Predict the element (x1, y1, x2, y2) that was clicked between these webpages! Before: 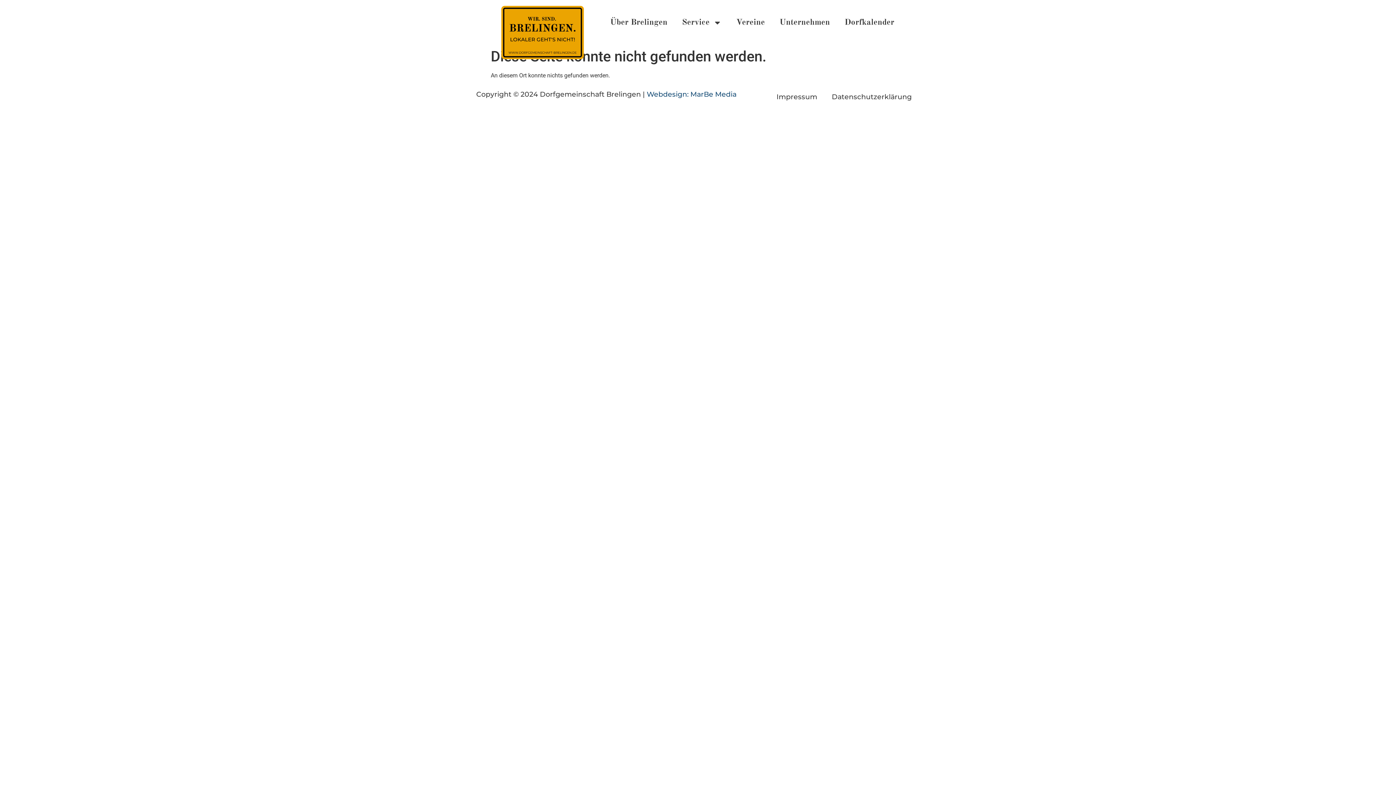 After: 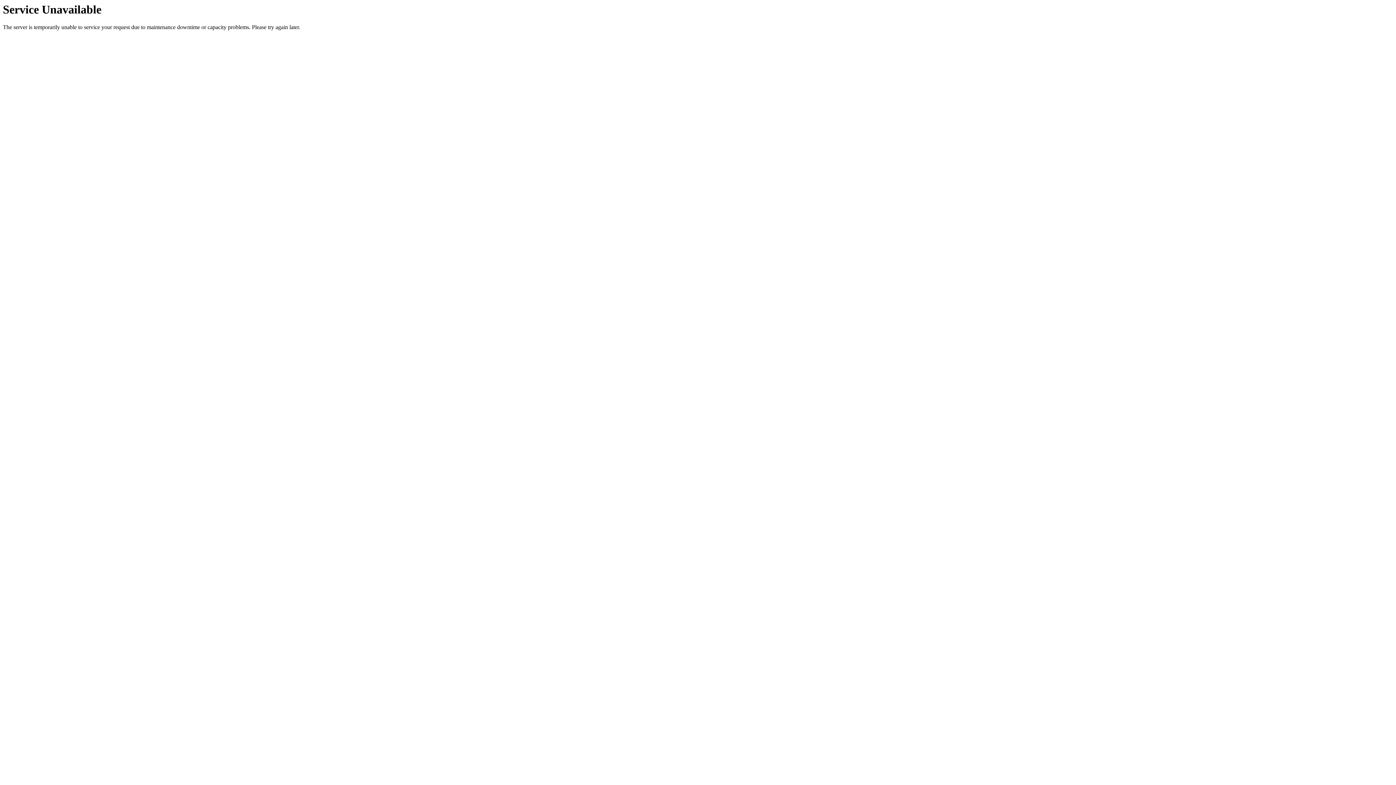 Action: bbox: (729, 13, 772, 31) label: Vereine